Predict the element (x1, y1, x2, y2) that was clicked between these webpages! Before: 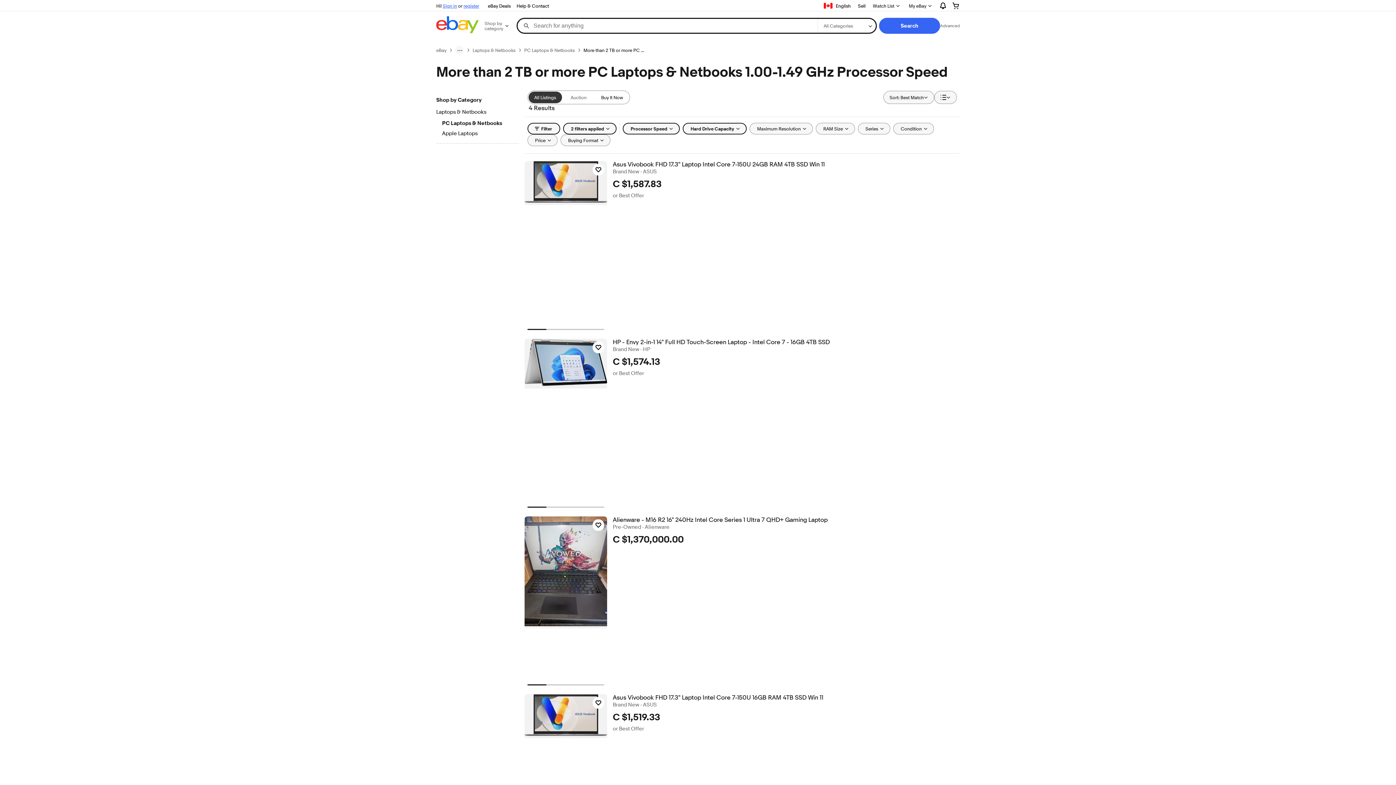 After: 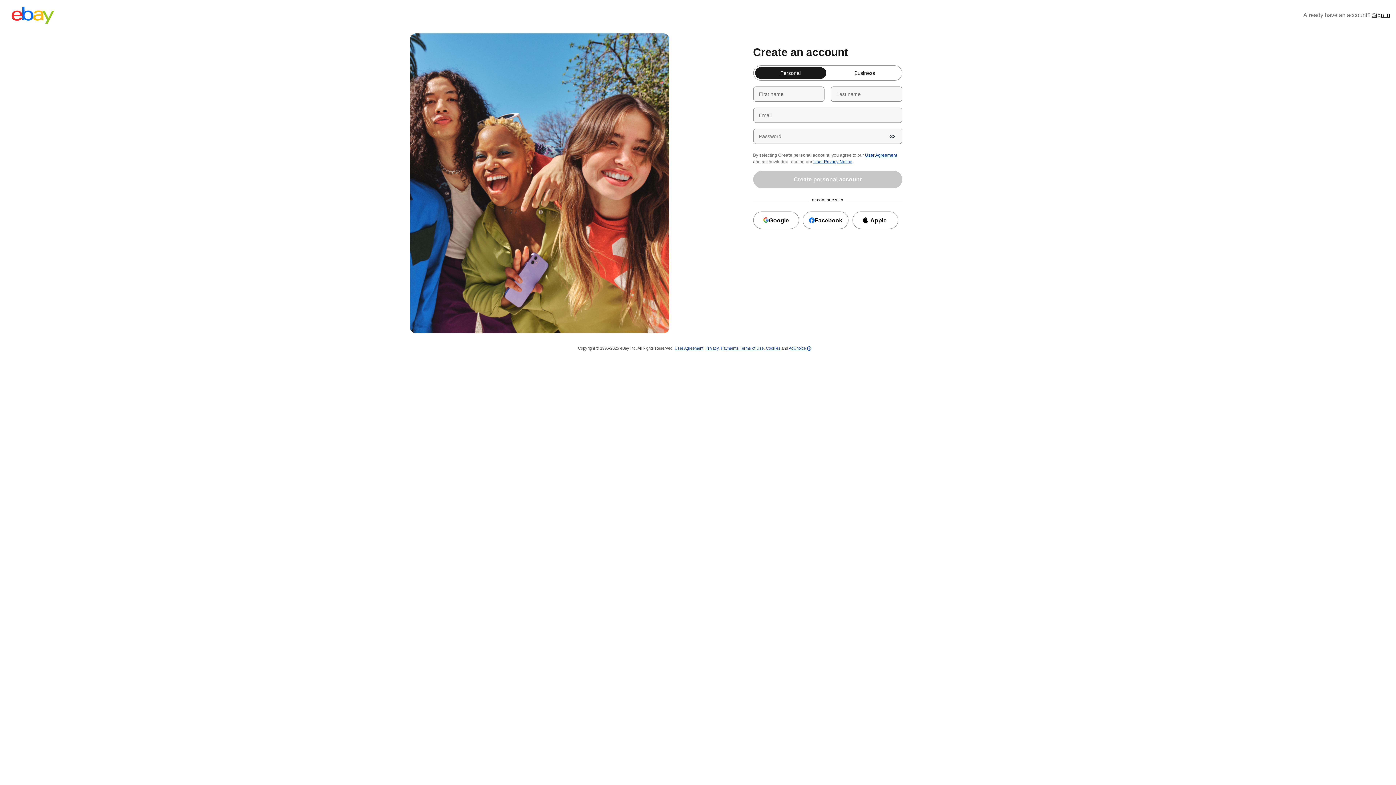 Action: label: register bbox: (463, 2, 479, 8)